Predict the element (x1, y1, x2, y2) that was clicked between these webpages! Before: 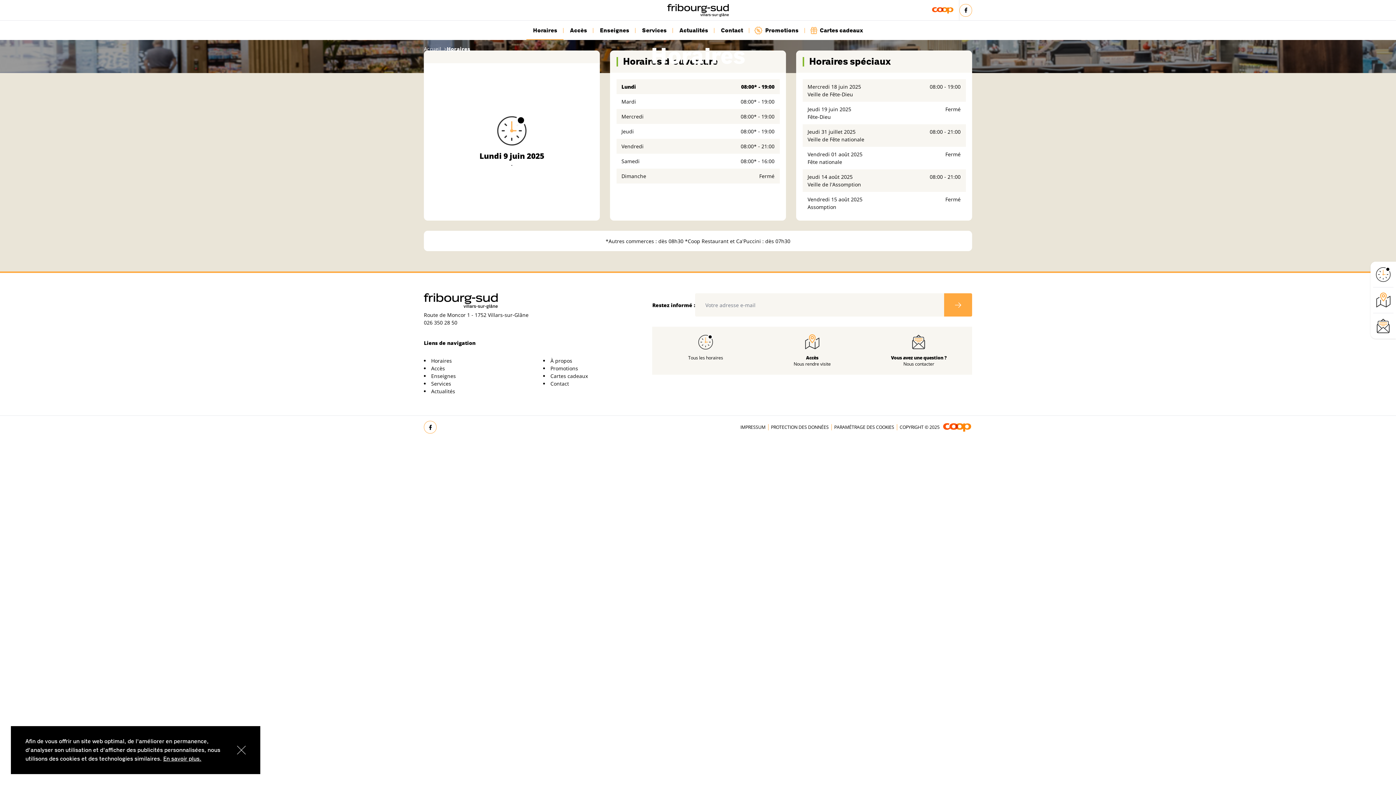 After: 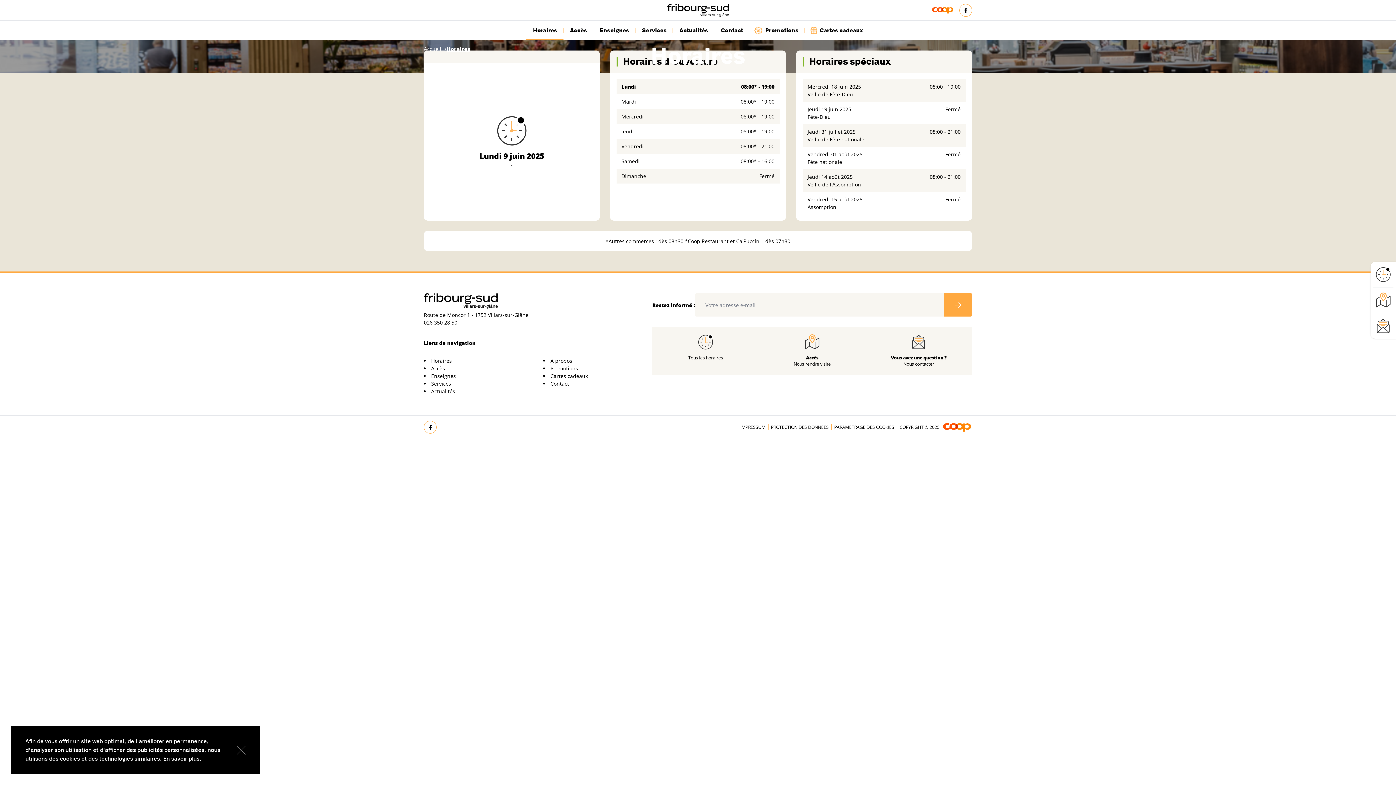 Action: label: PARAMÉTRAGE DES COOKIES bbox: (834, 424, 894, 430)